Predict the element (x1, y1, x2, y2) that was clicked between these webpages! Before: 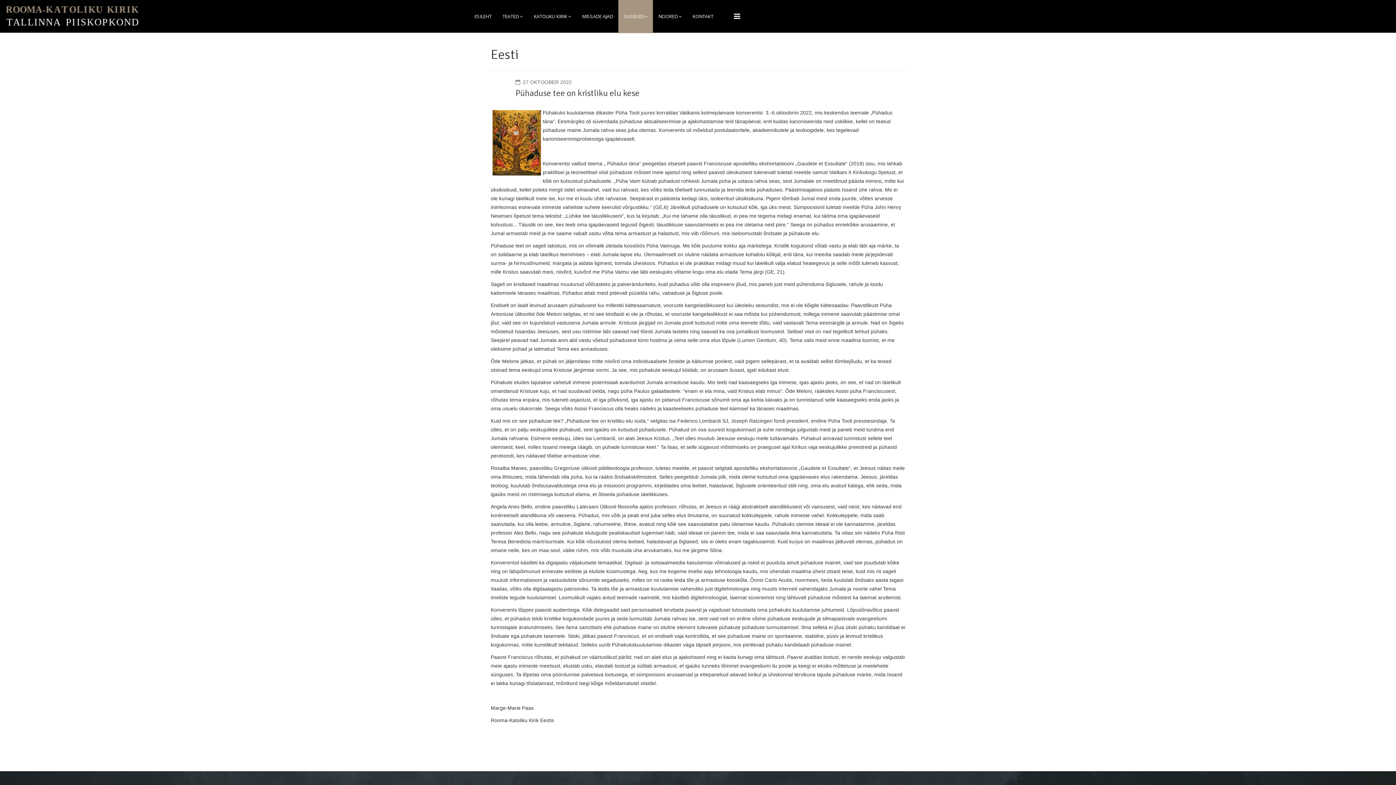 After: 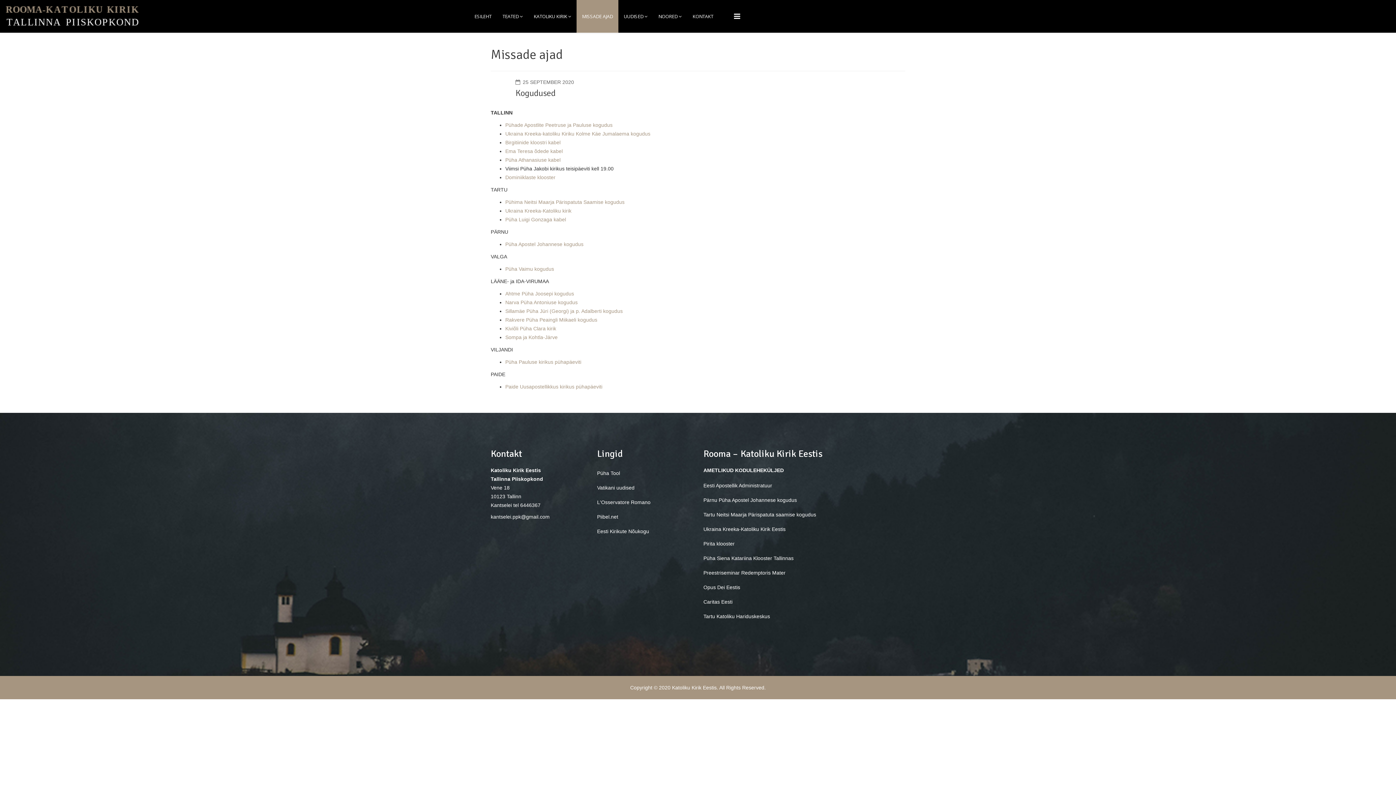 Action: bbox: (576, 0, 618, 32) label: MISSADE AJAD